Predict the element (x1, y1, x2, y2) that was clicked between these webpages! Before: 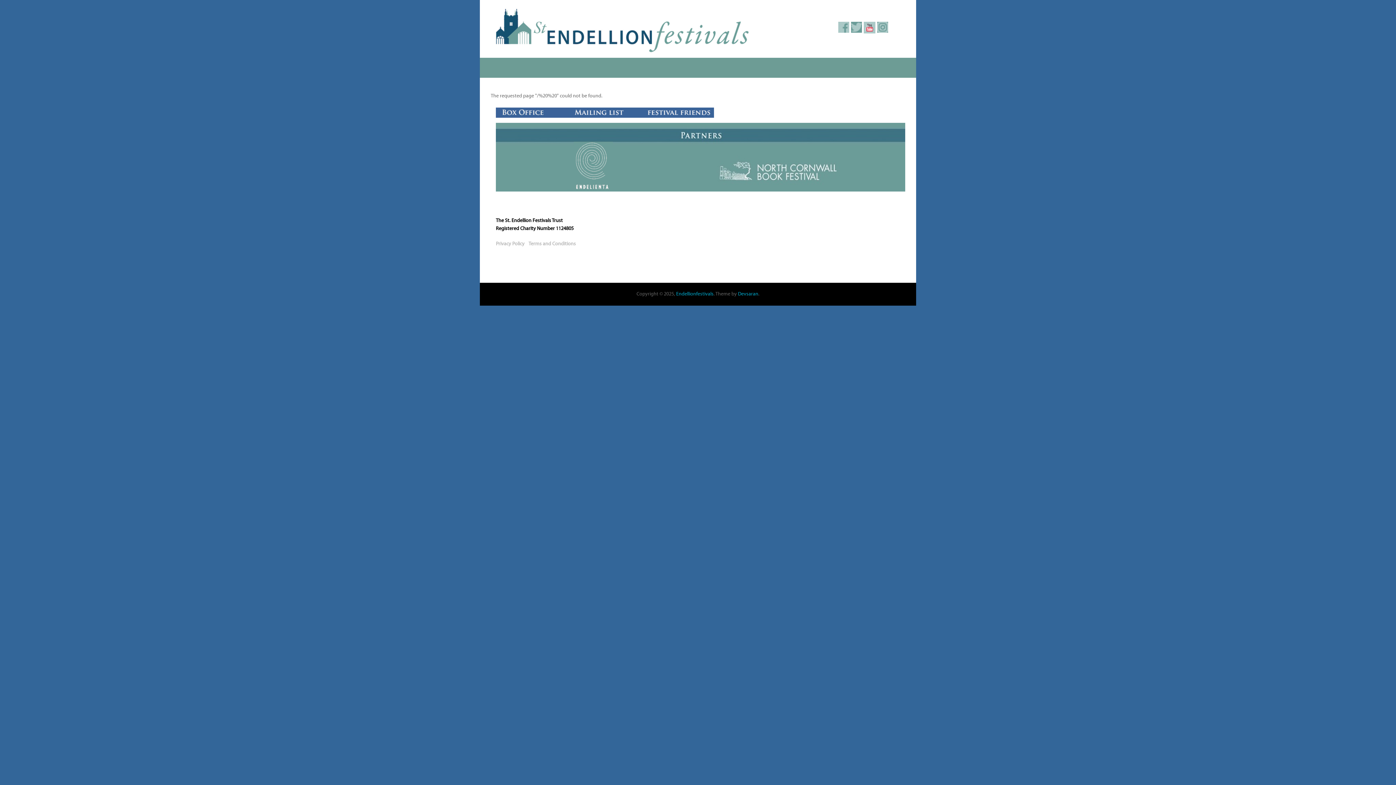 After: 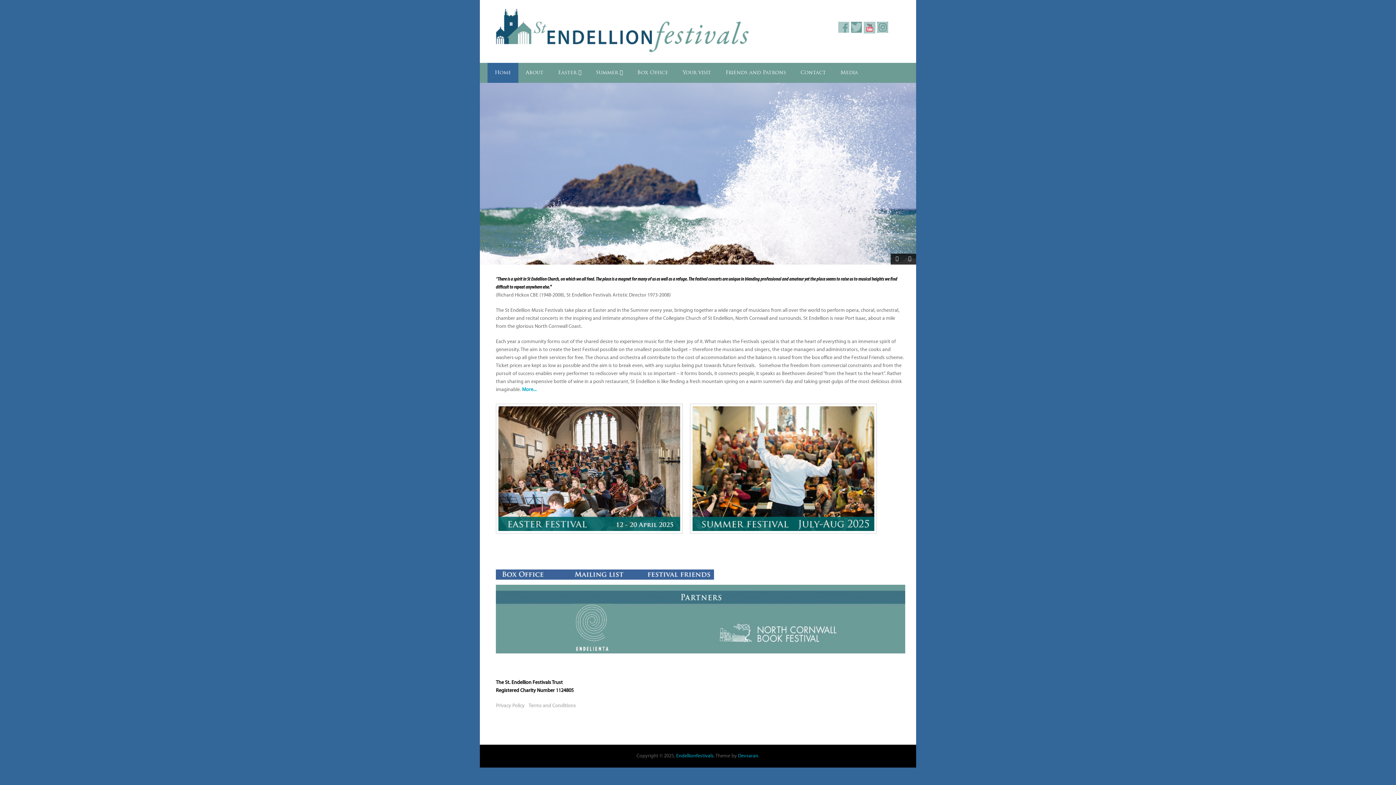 Action: bbox: (490, 3, 905, 54)